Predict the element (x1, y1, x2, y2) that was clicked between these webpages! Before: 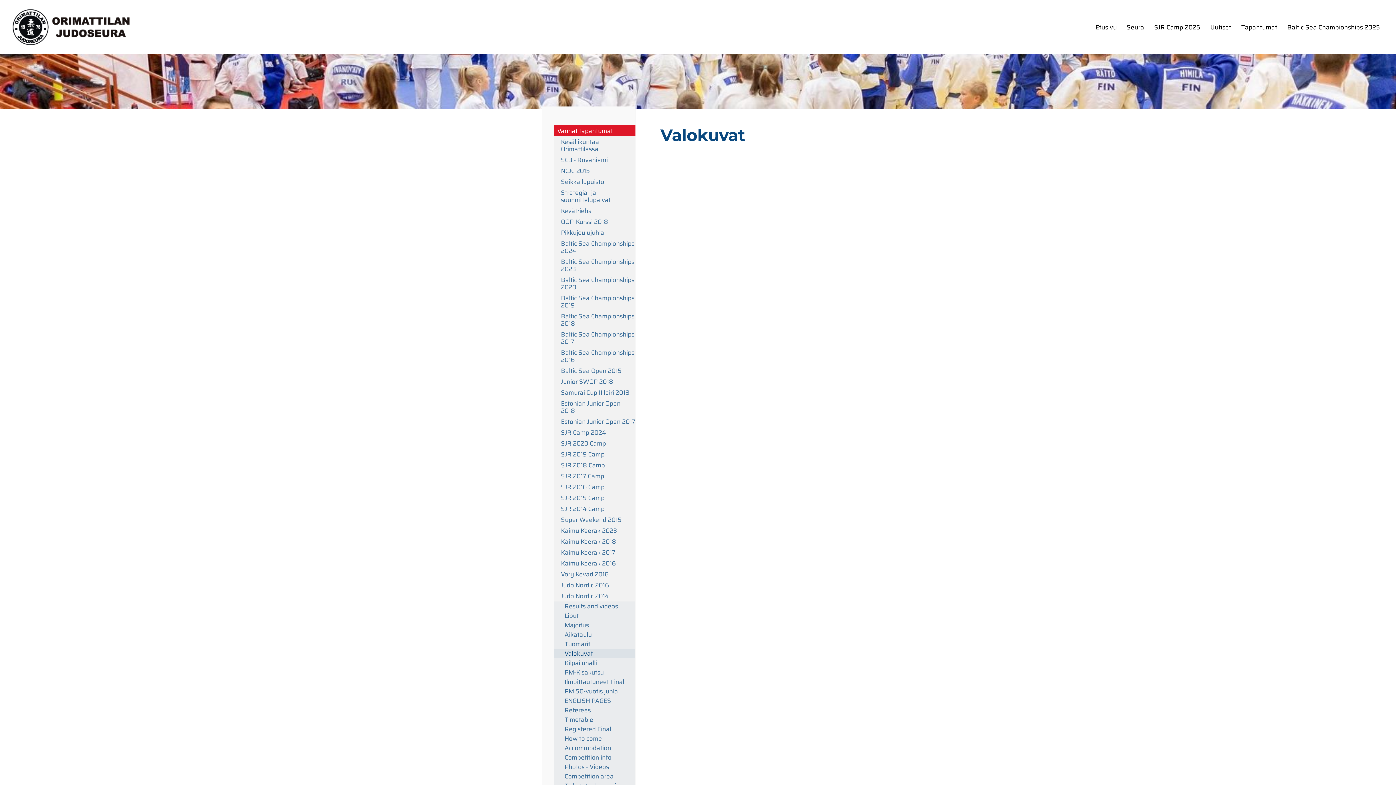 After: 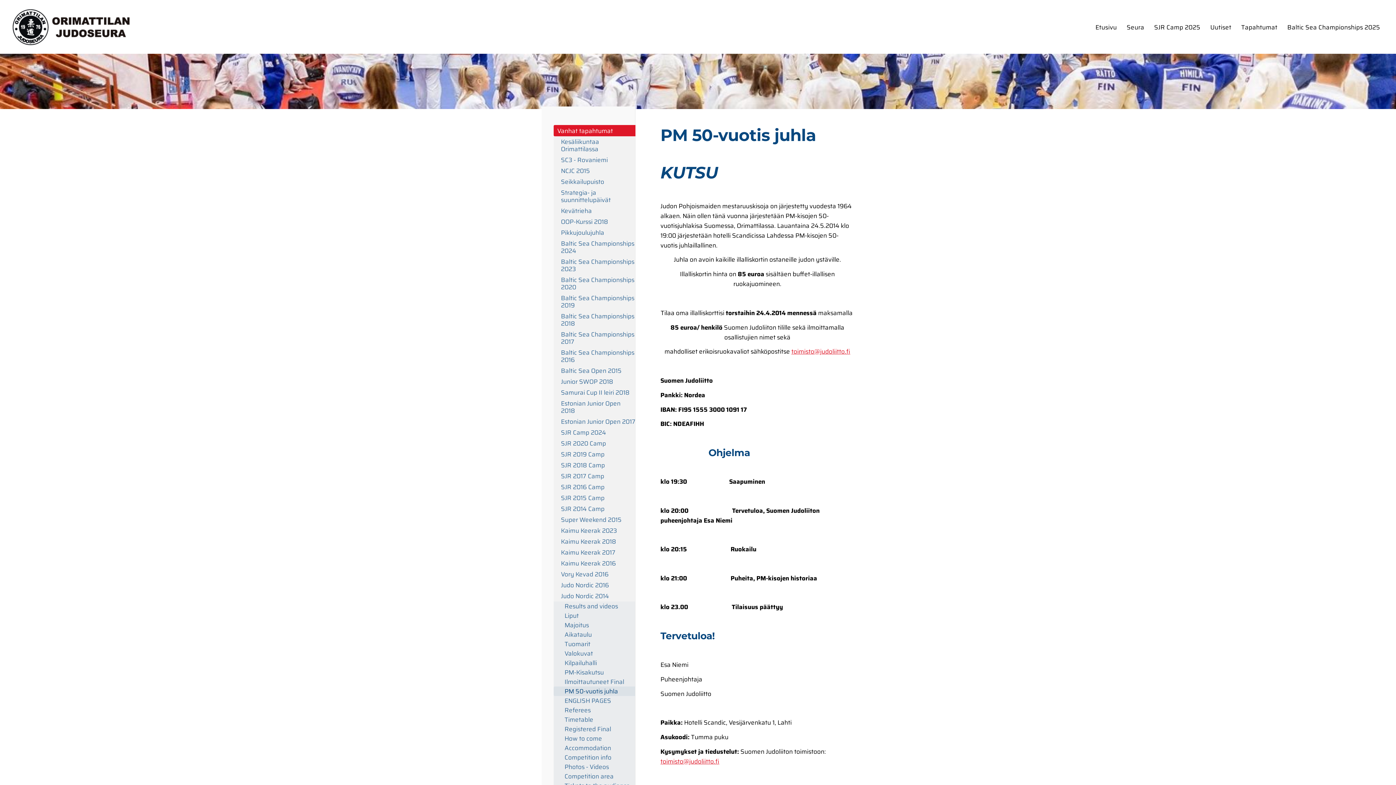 Action: label: PM 50-vuotis juhla bbox: (553, 687, 635, 696)